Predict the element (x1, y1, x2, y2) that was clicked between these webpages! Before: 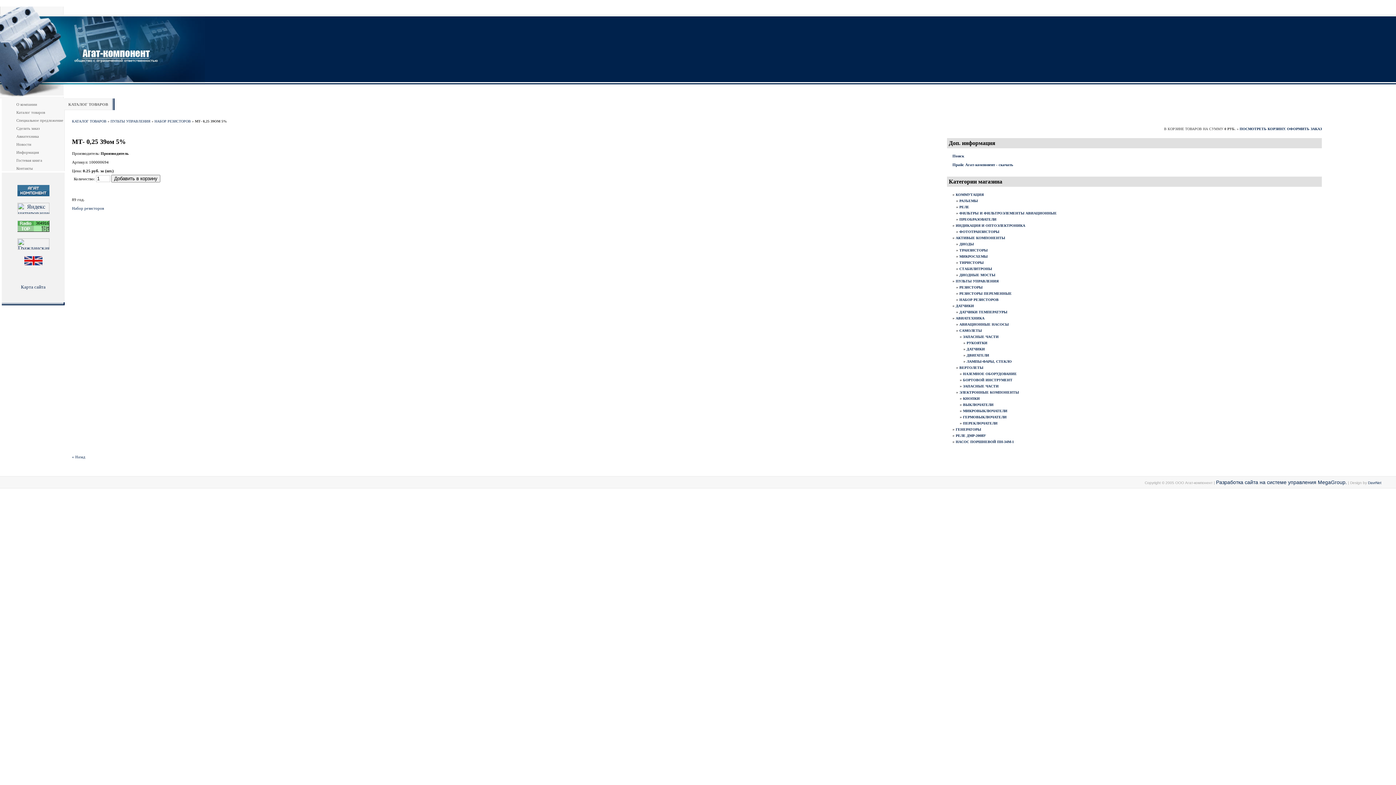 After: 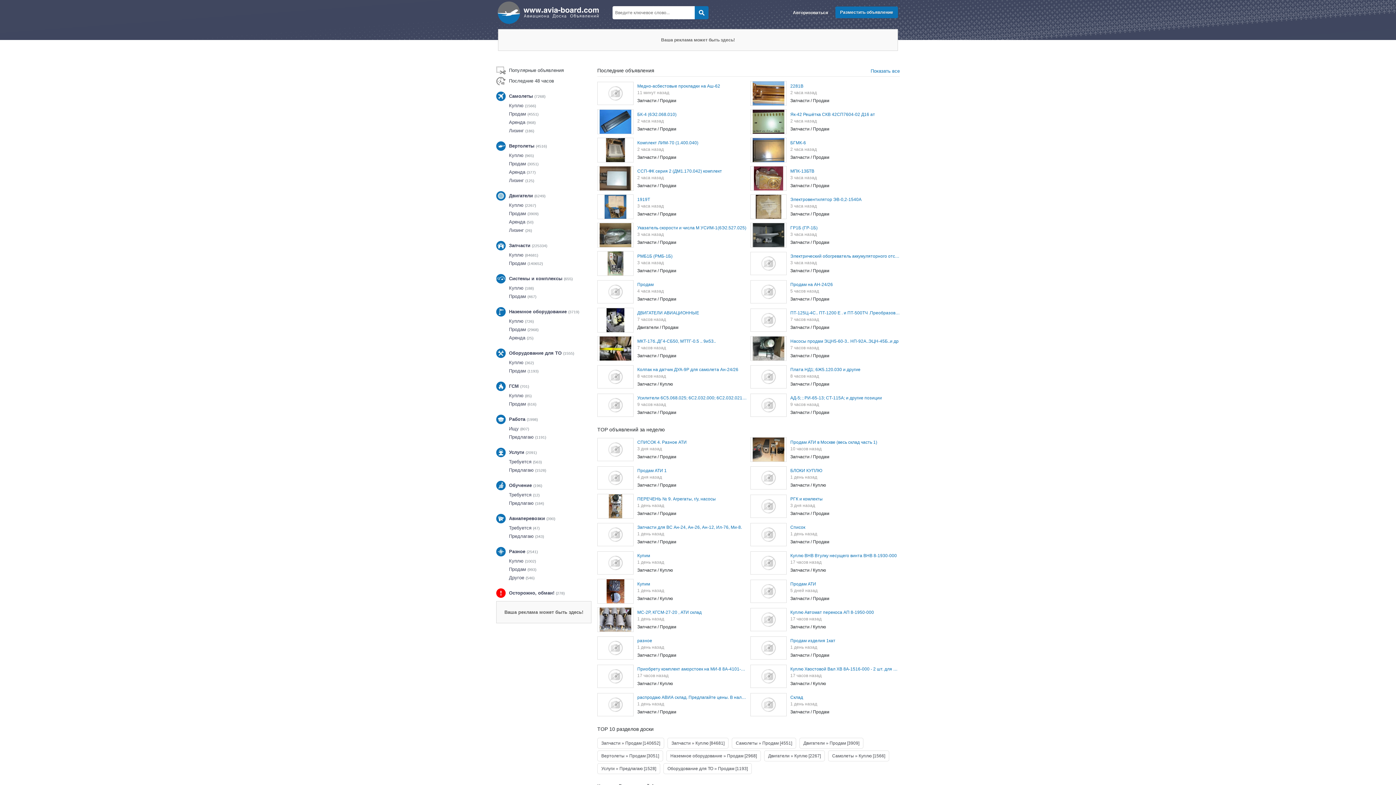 Action: bbox: (17, 244, 49, 250)